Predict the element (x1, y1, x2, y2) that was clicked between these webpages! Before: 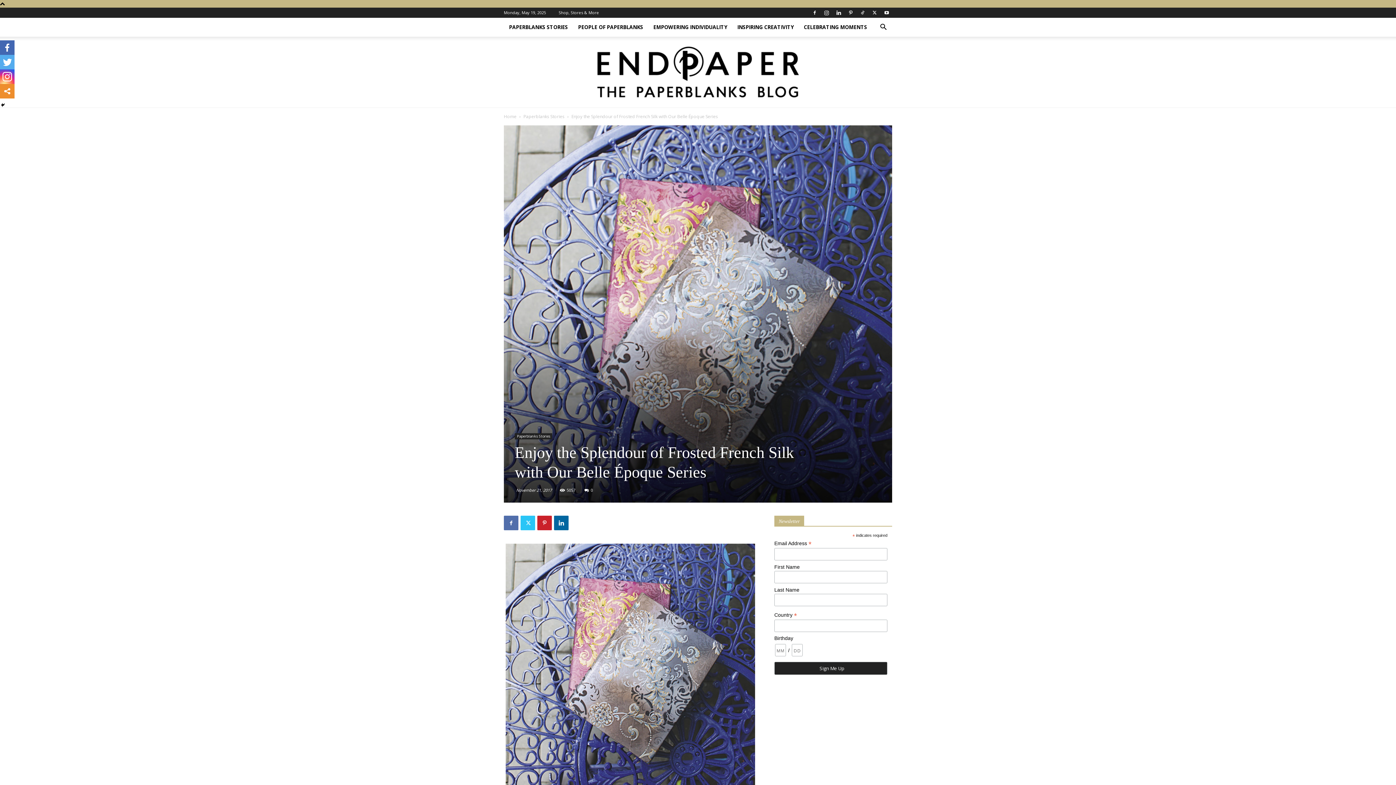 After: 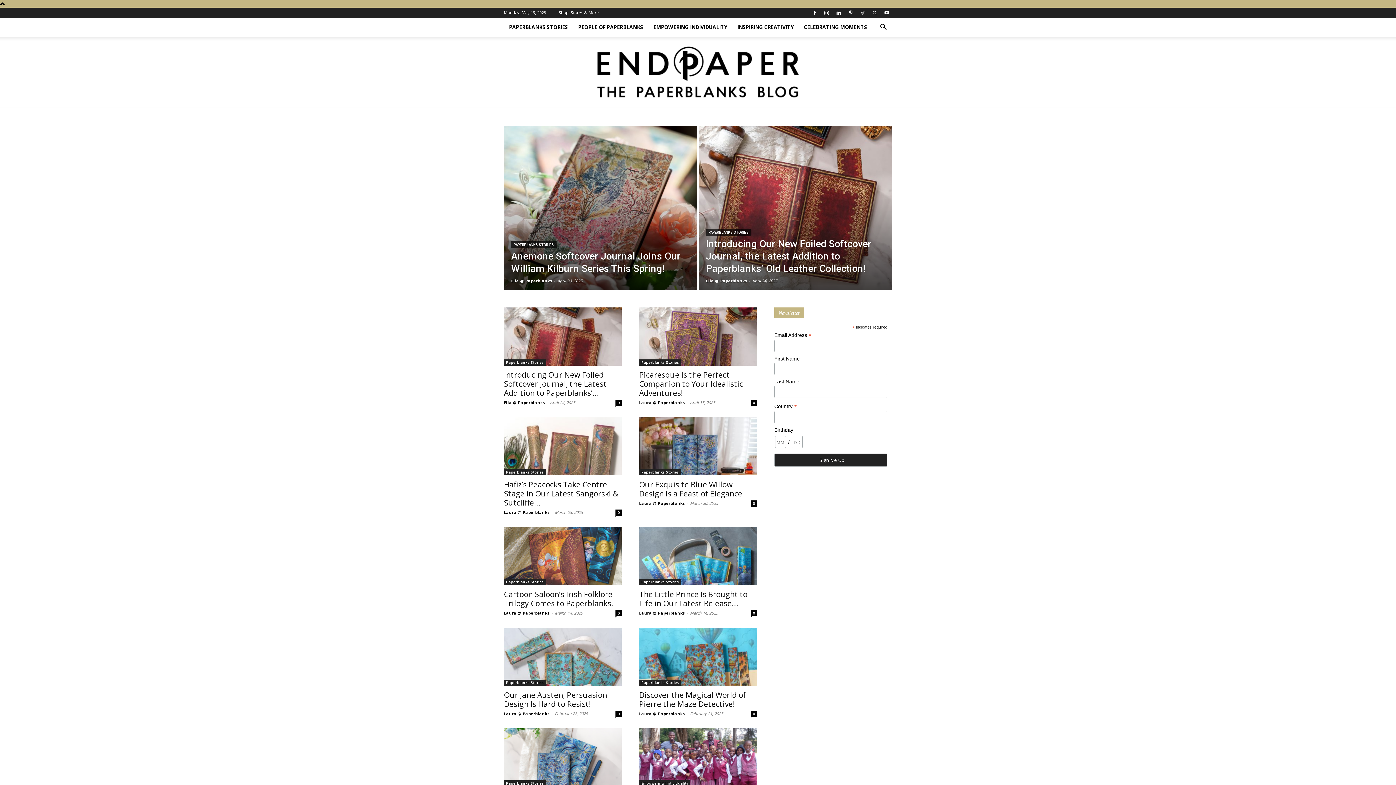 Action: bbox: (590, 36, 805, 107) label: Endpaper: The Paperblanks Blog